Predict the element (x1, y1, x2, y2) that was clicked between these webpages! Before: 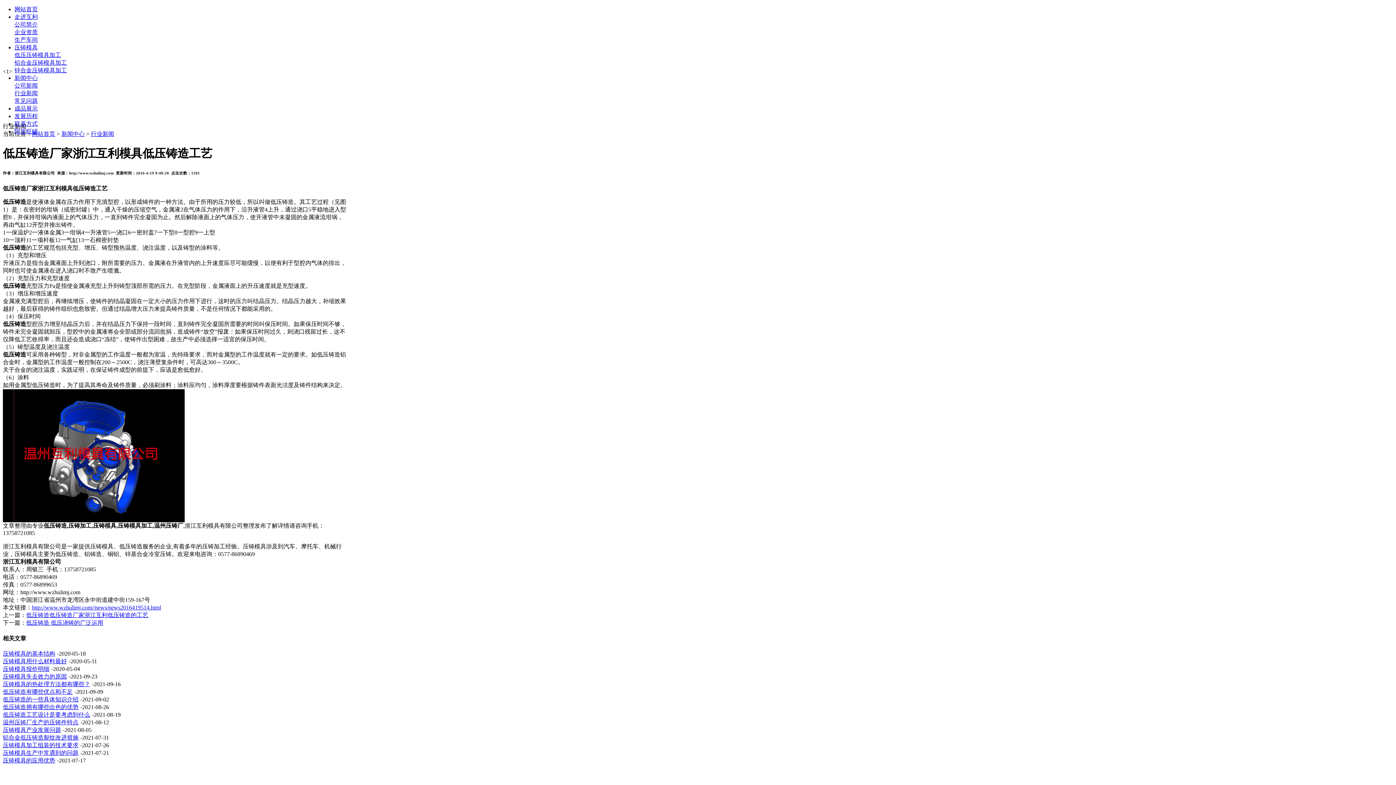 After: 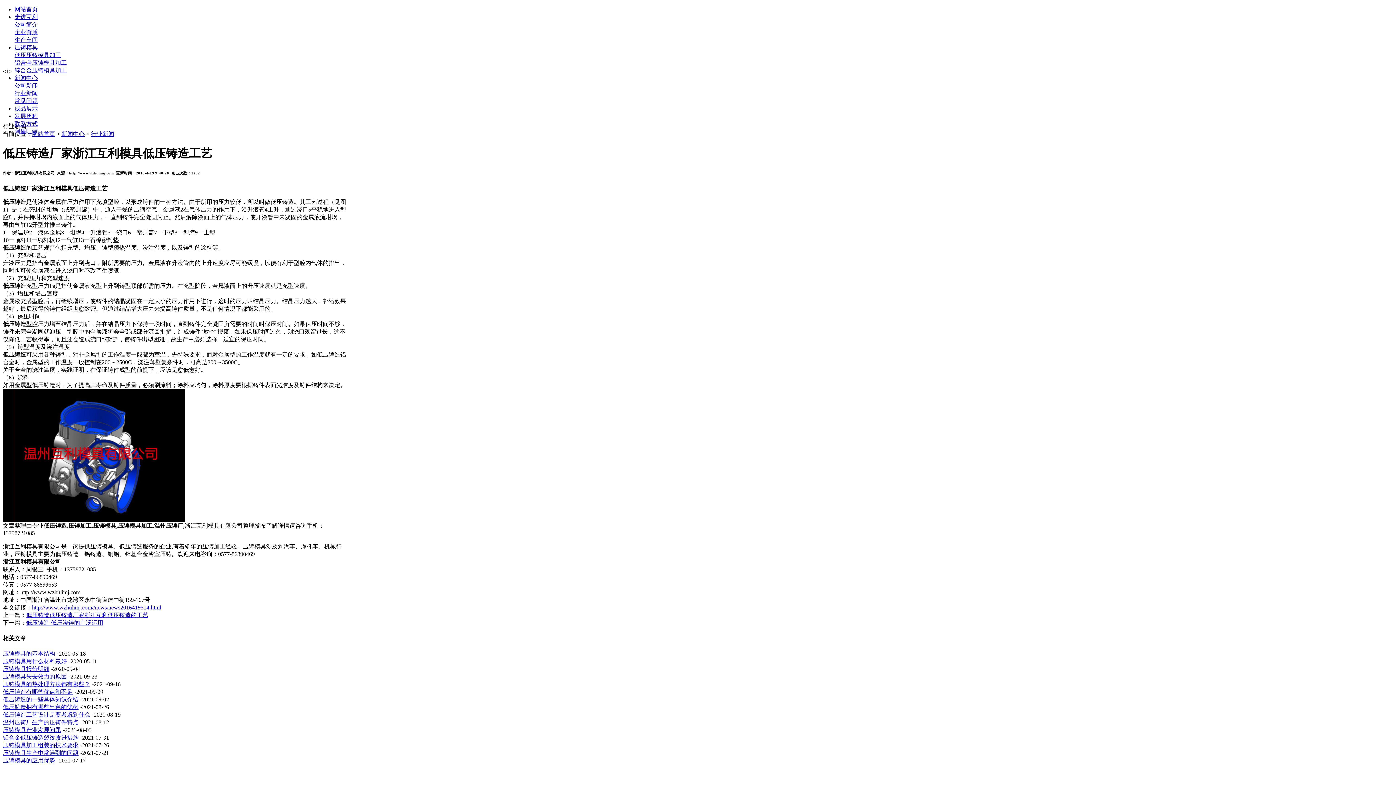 Action: label: http://www.wzhulimj.com//news/news2016419514.html bbox: (32, 604, 161, 611)